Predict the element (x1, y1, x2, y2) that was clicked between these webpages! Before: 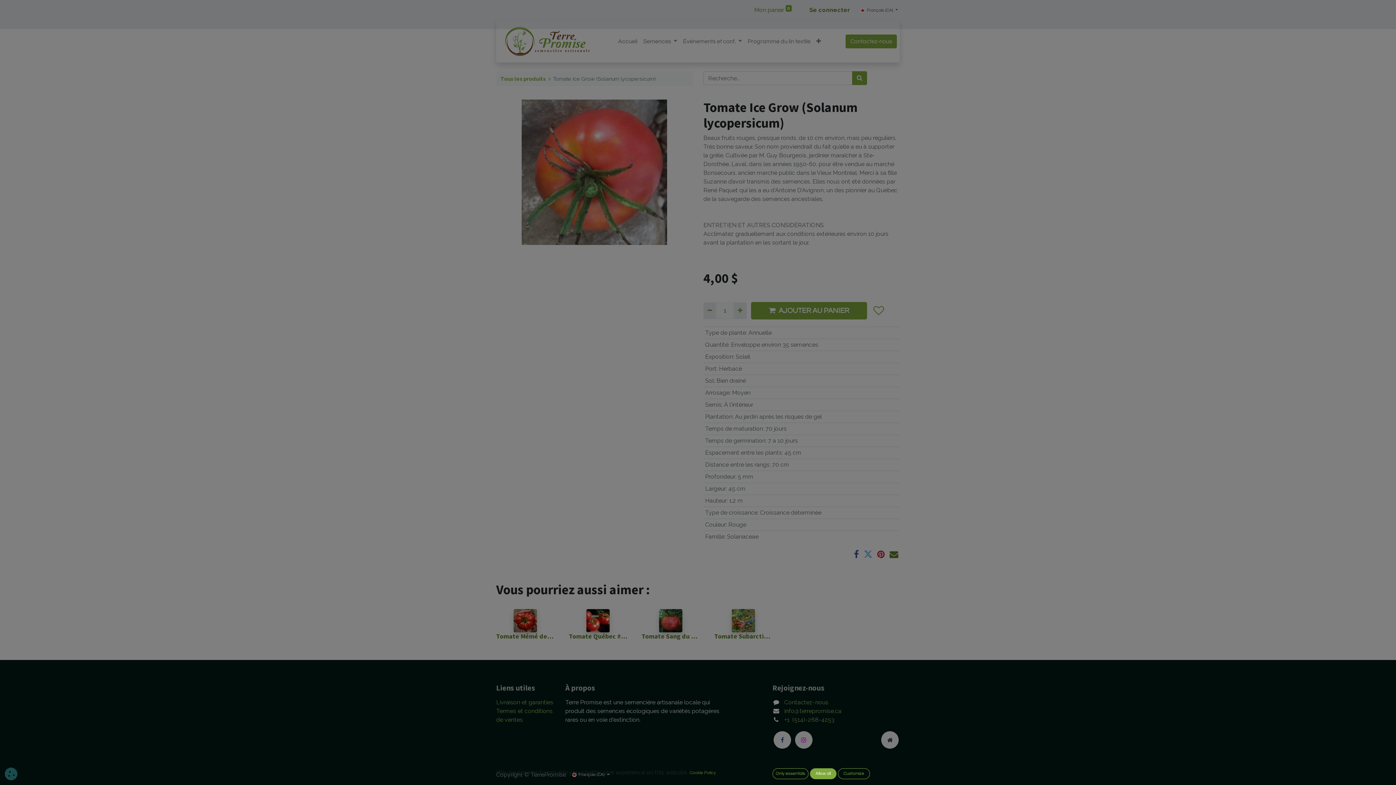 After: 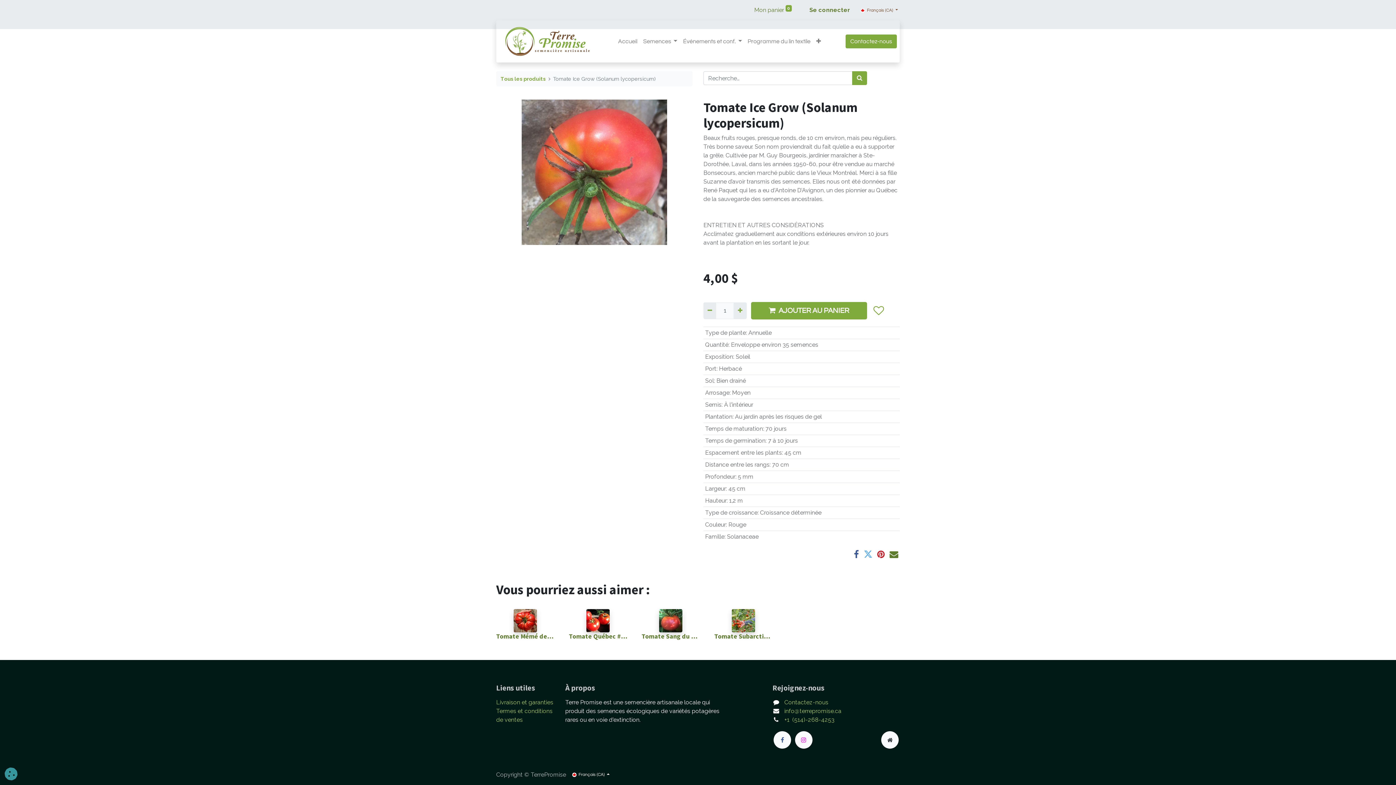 Action: bbox: (772, 768, 808, 779) label: Only essentials